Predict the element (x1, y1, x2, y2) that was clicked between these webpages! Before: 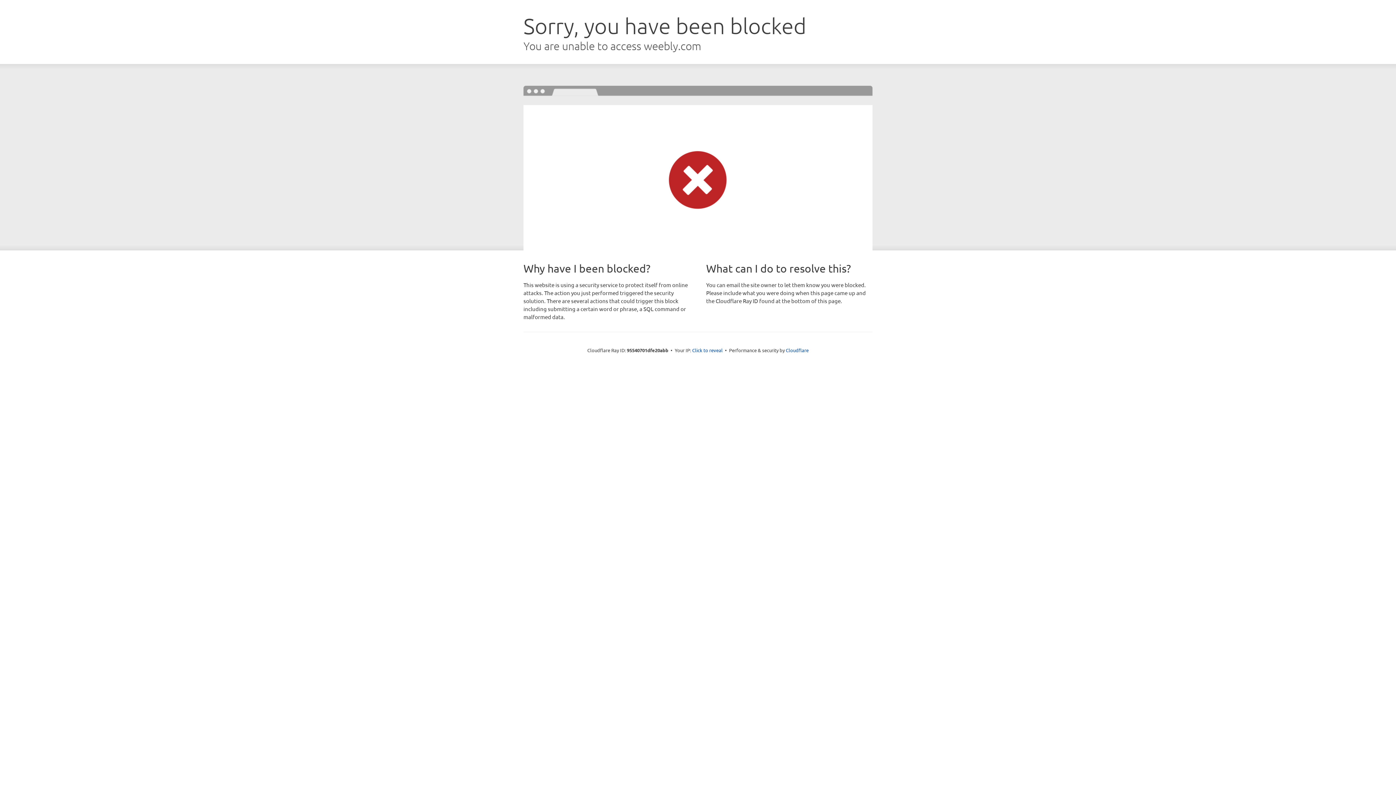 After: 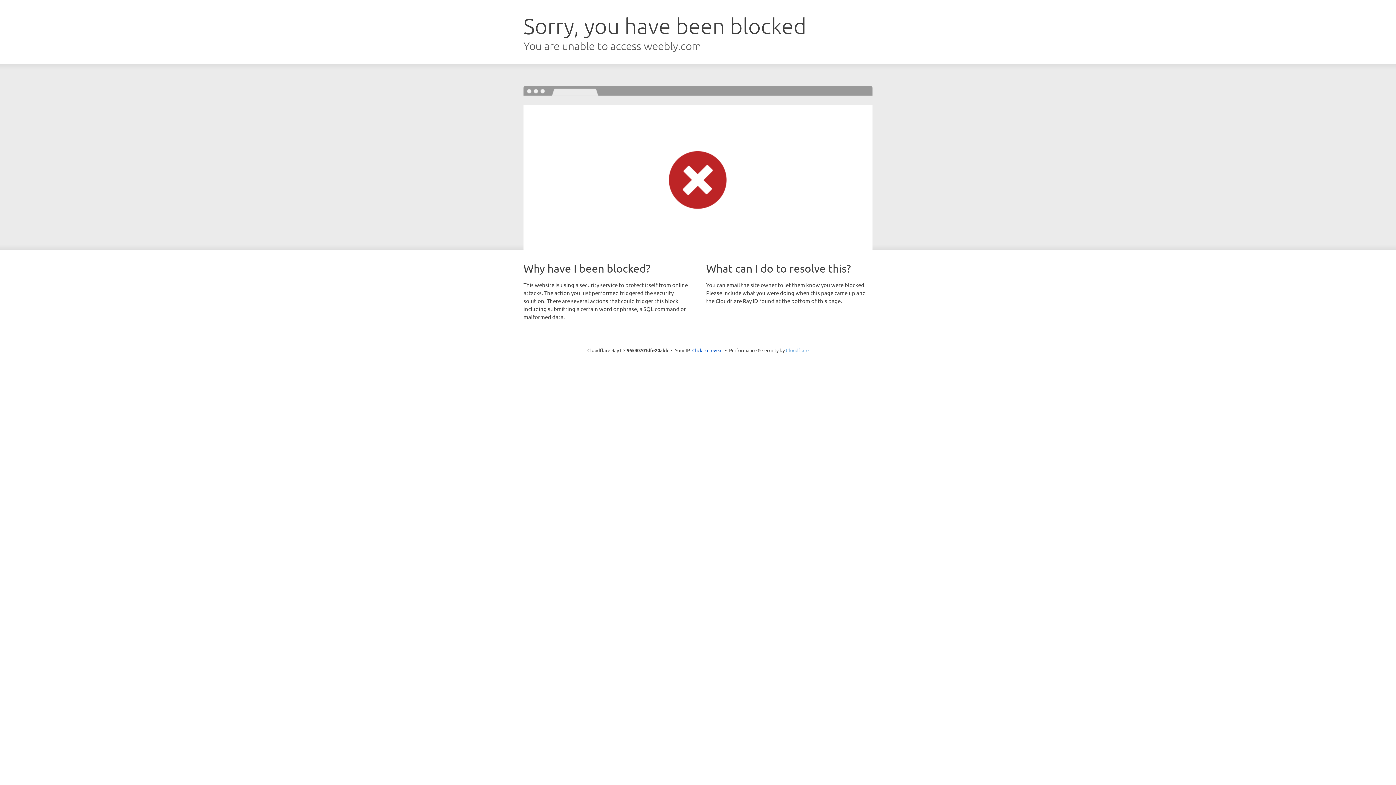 Action: label: Cloudflare bbox: (786, 347, 808, 353)